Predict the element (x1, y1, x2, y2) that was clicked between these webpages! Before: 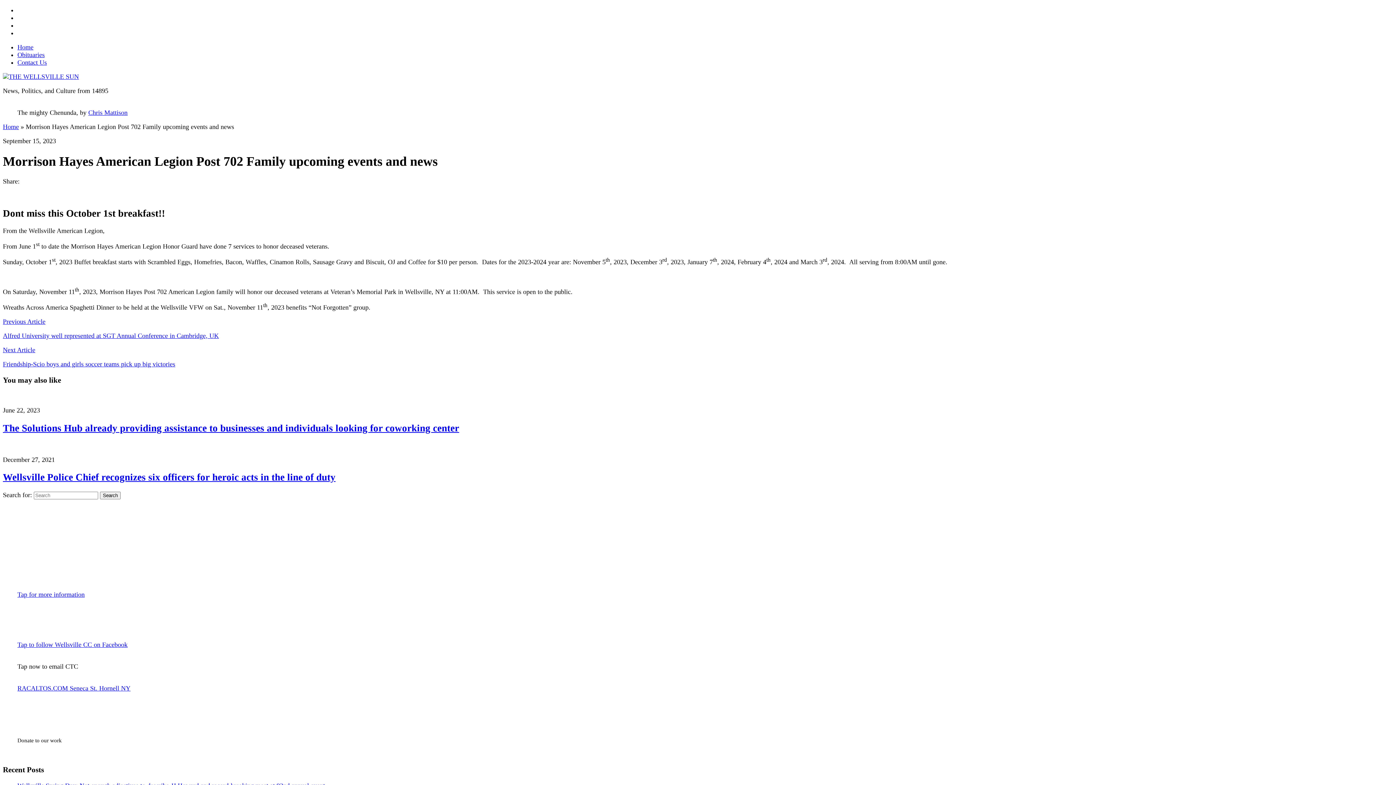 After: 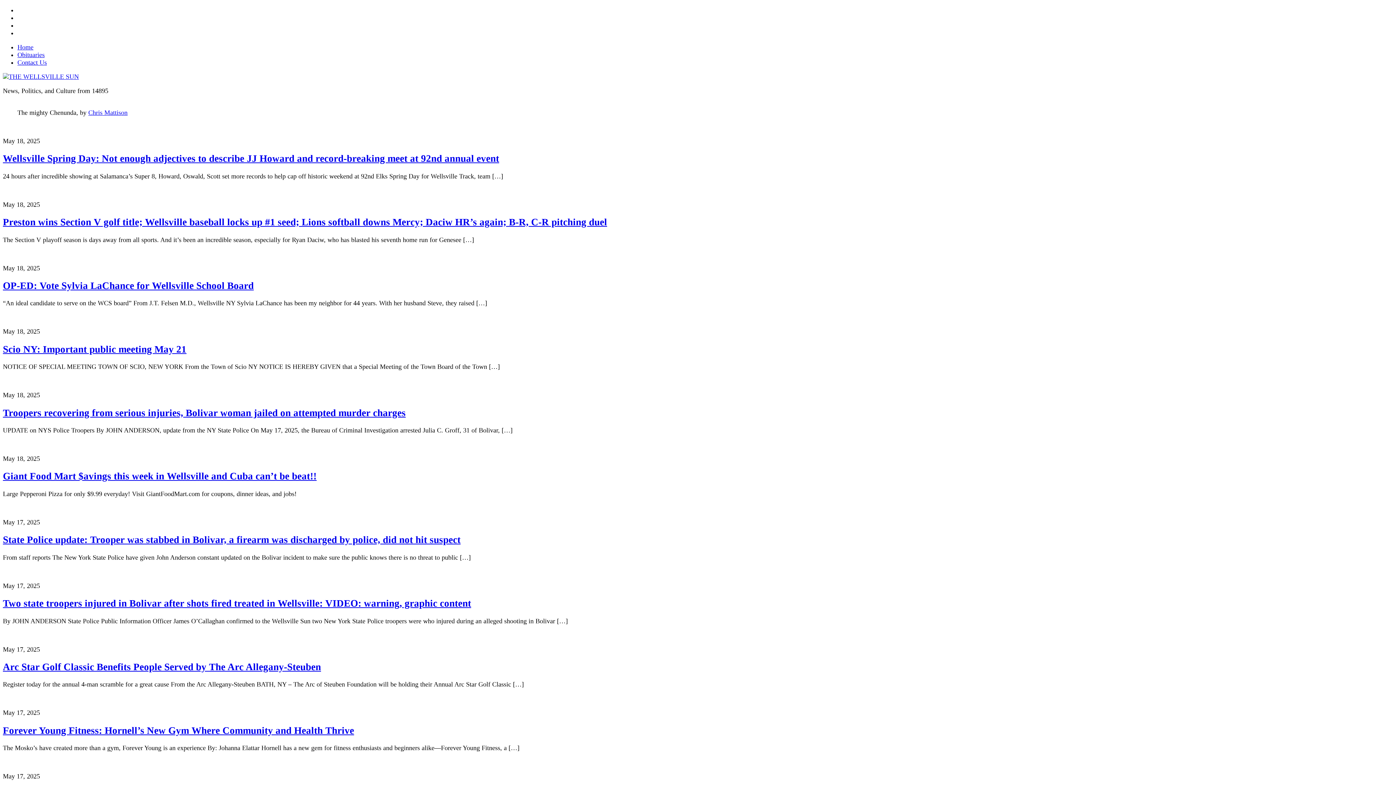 Action: label: Home bbox: (2, 123, 18, 130)